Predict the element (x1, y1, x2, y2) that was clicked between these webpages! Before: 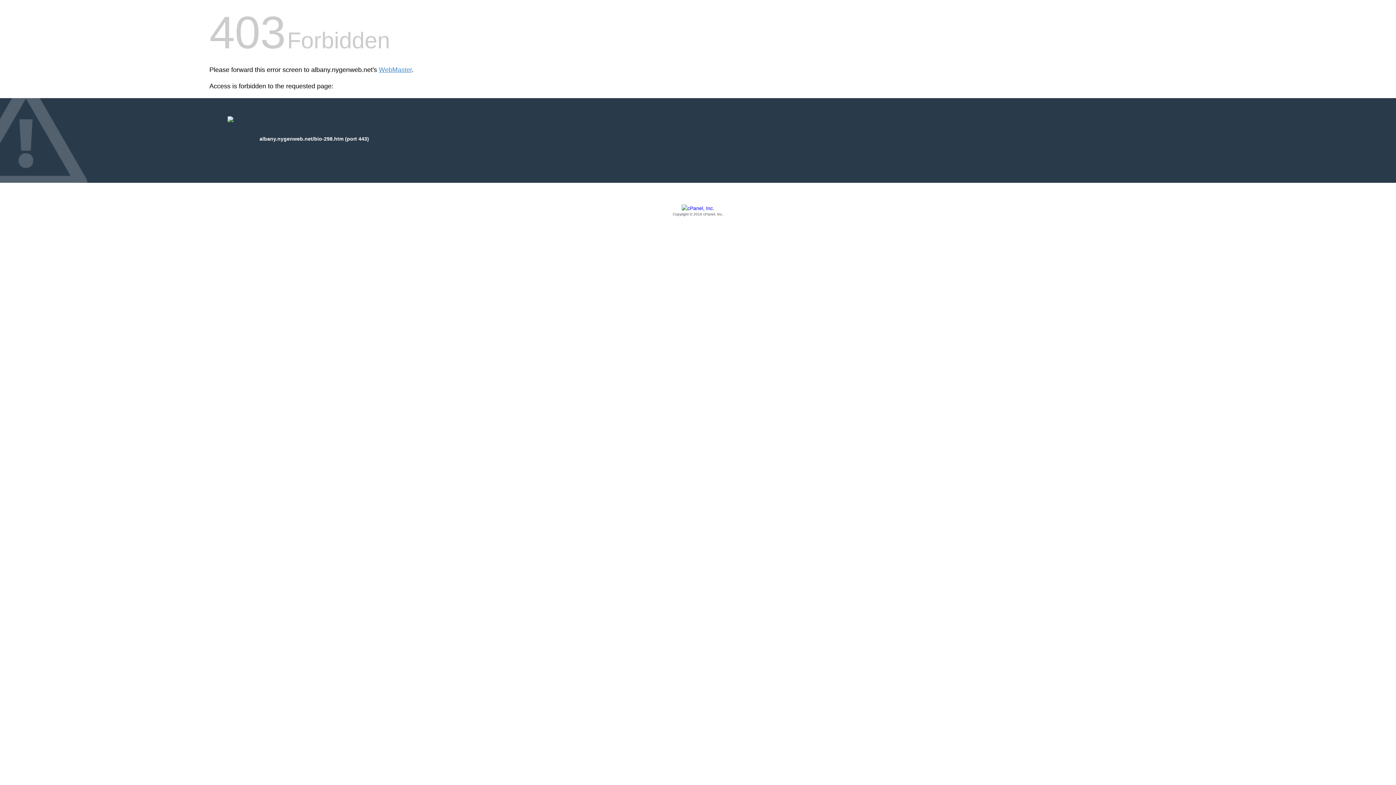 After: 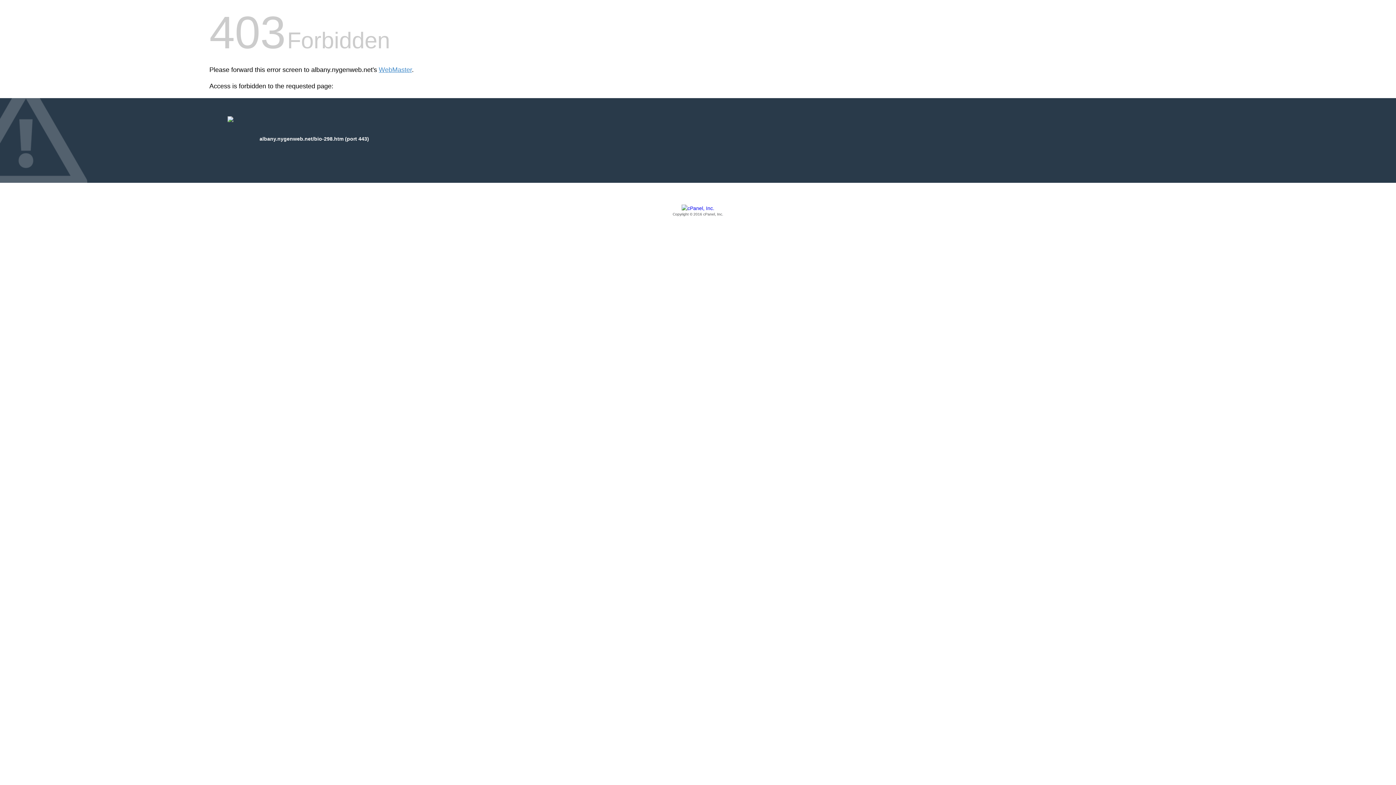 Action: label: Copyright © 2016 cPanel, Inc. bbox: (209, 205, 1186, 217)